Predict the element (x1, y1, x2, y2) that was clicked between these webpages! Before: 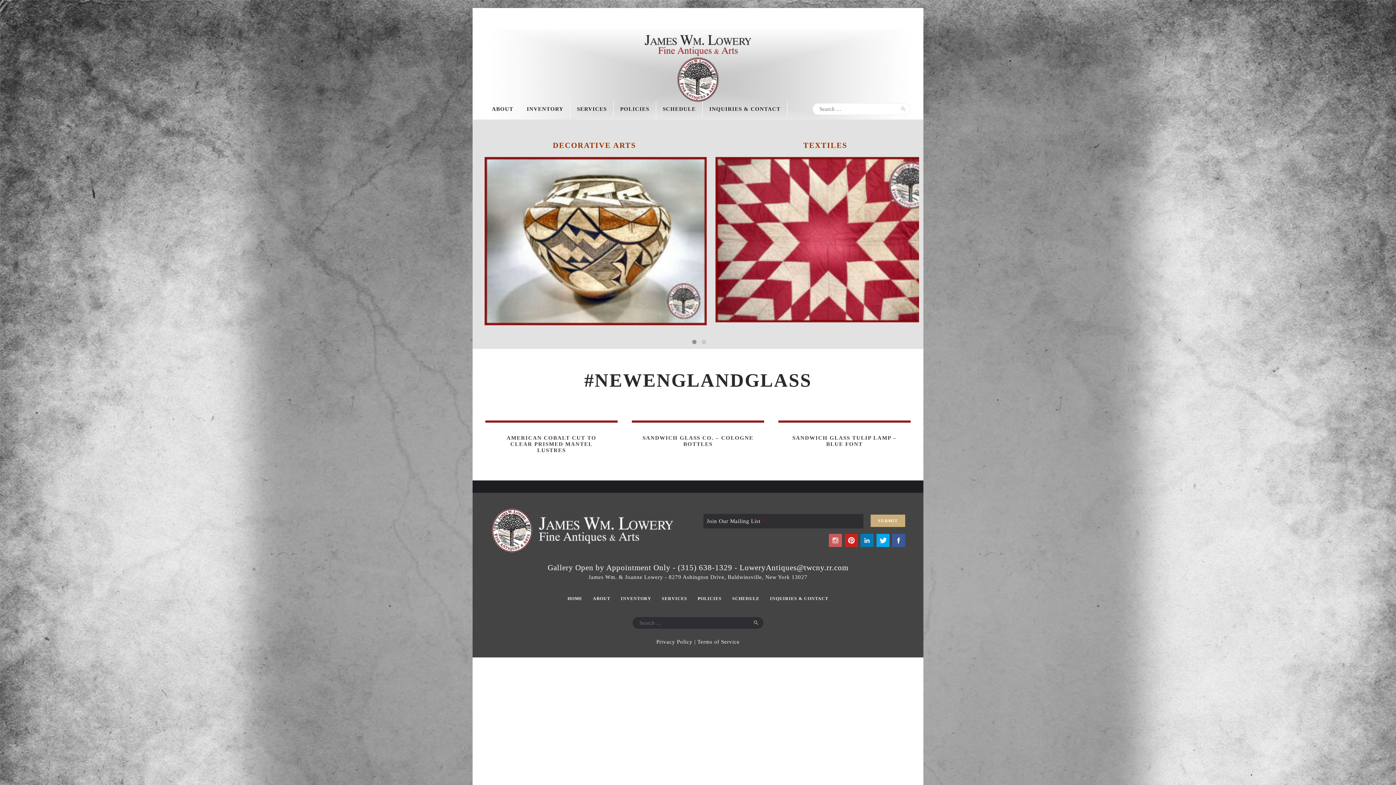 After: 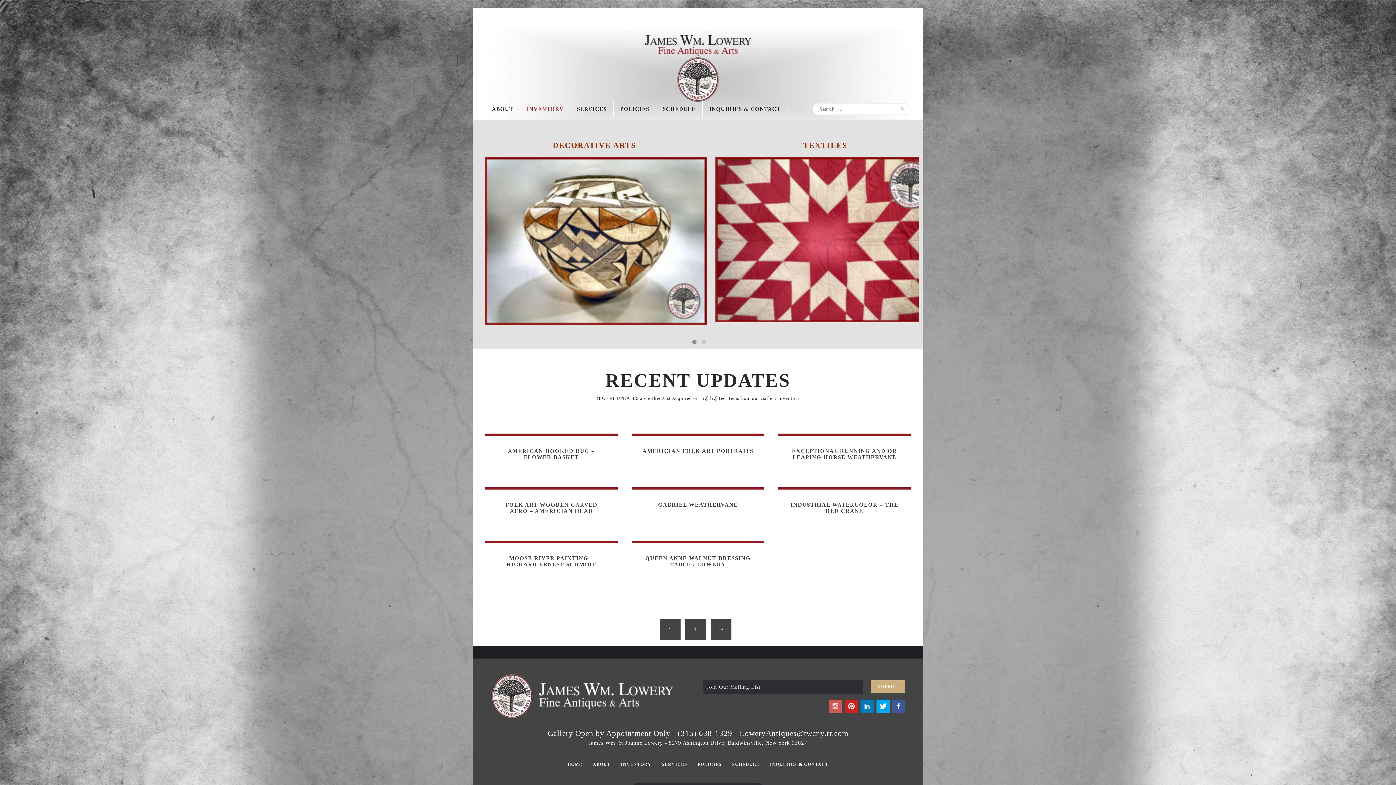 Action: bbox: (484, 156, 704, 303)